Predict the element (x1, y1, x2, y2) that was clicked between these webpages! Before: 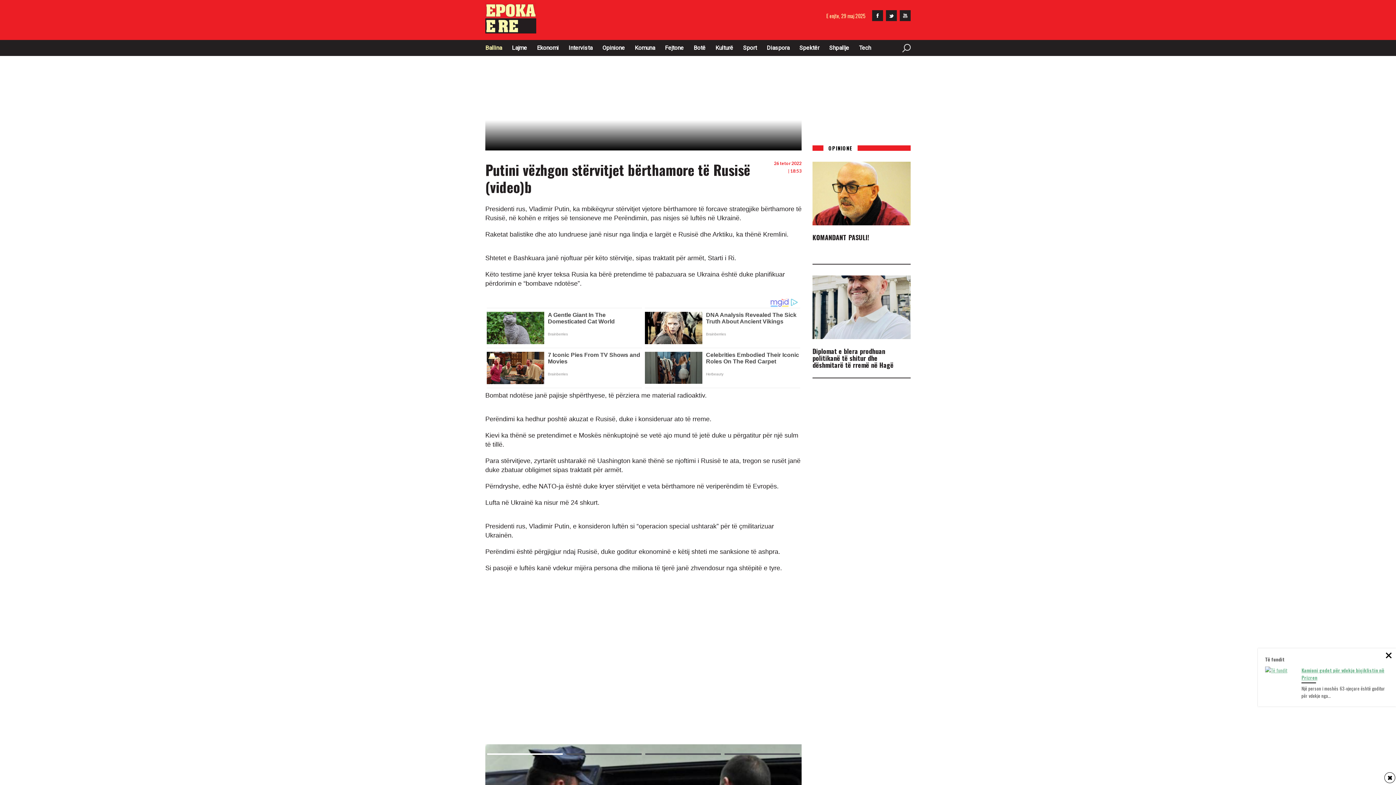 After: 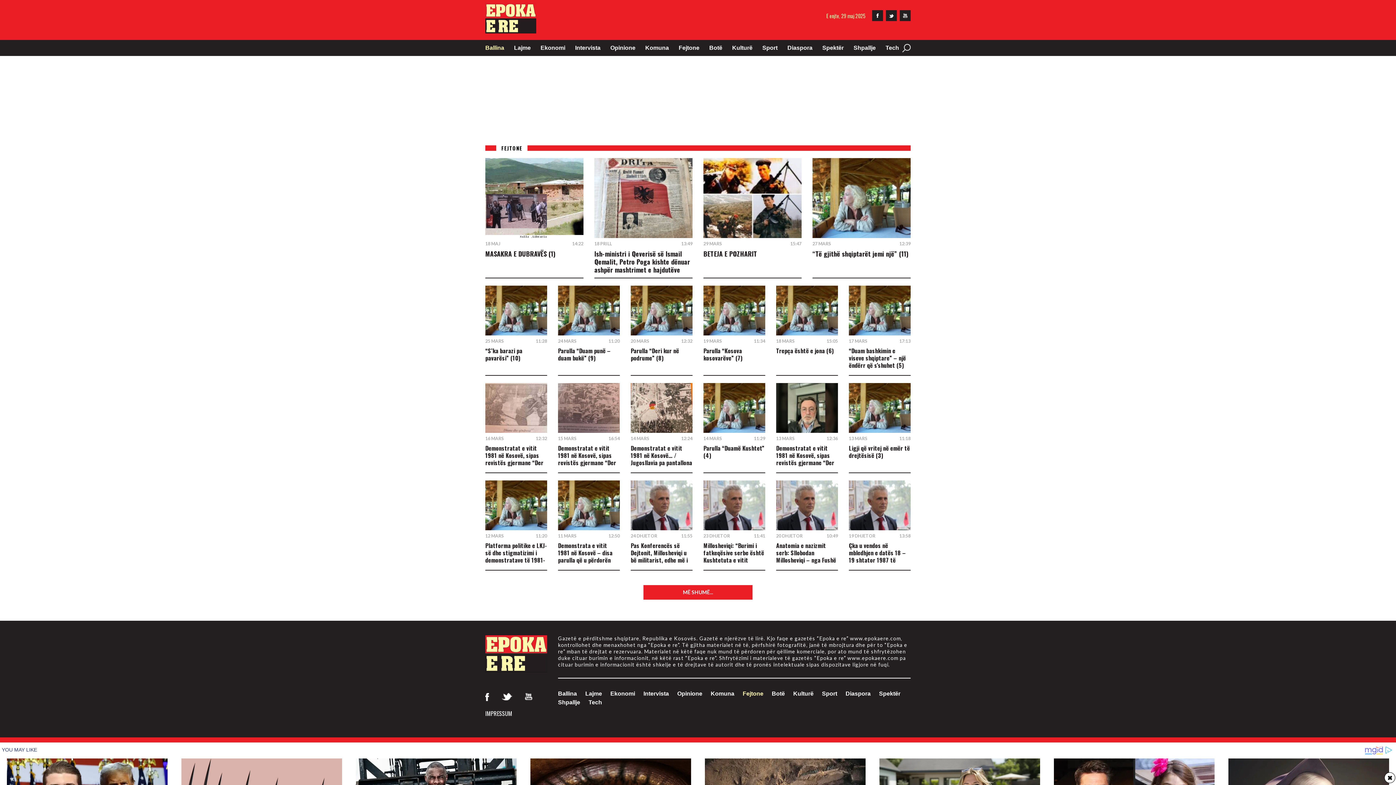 Action: bbox: (665, 43, 684, 52) label: Fejtone